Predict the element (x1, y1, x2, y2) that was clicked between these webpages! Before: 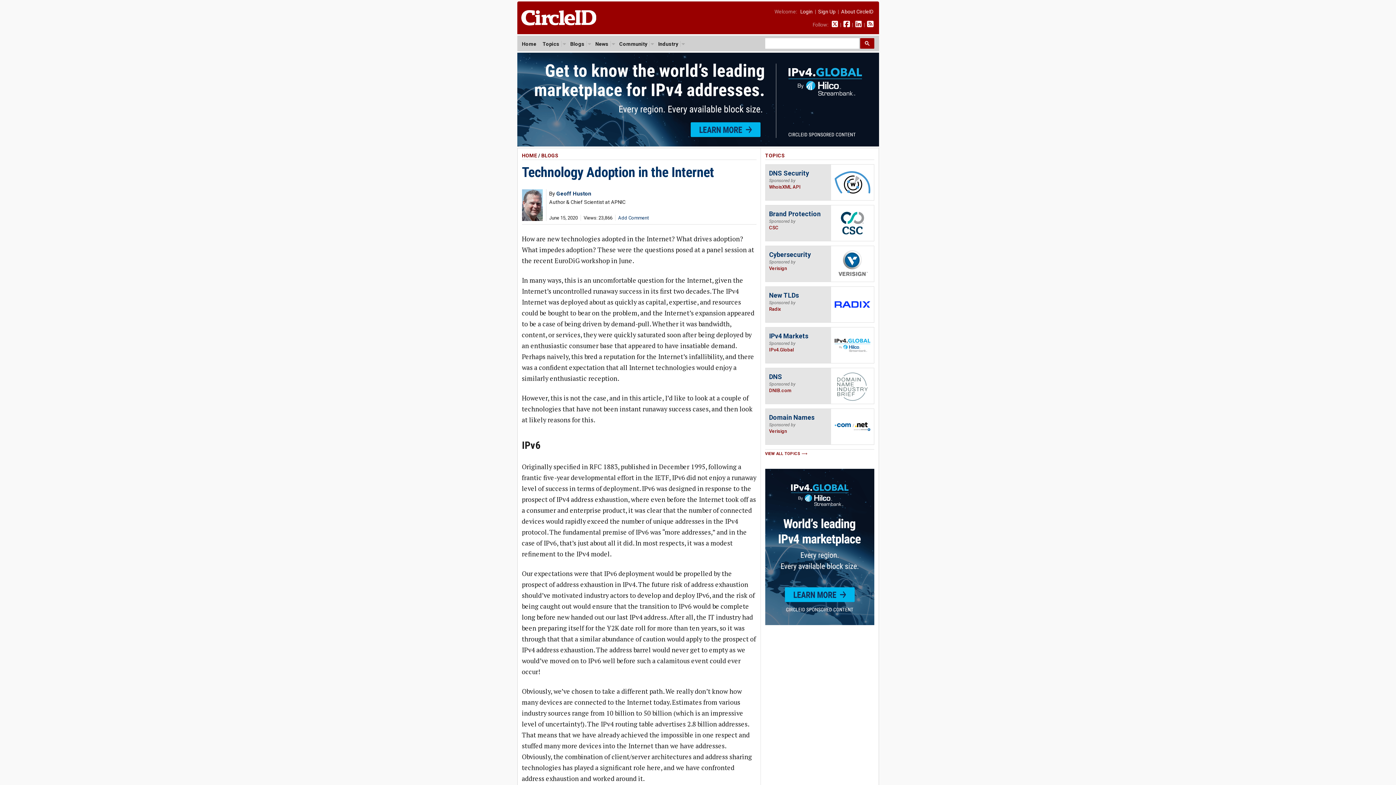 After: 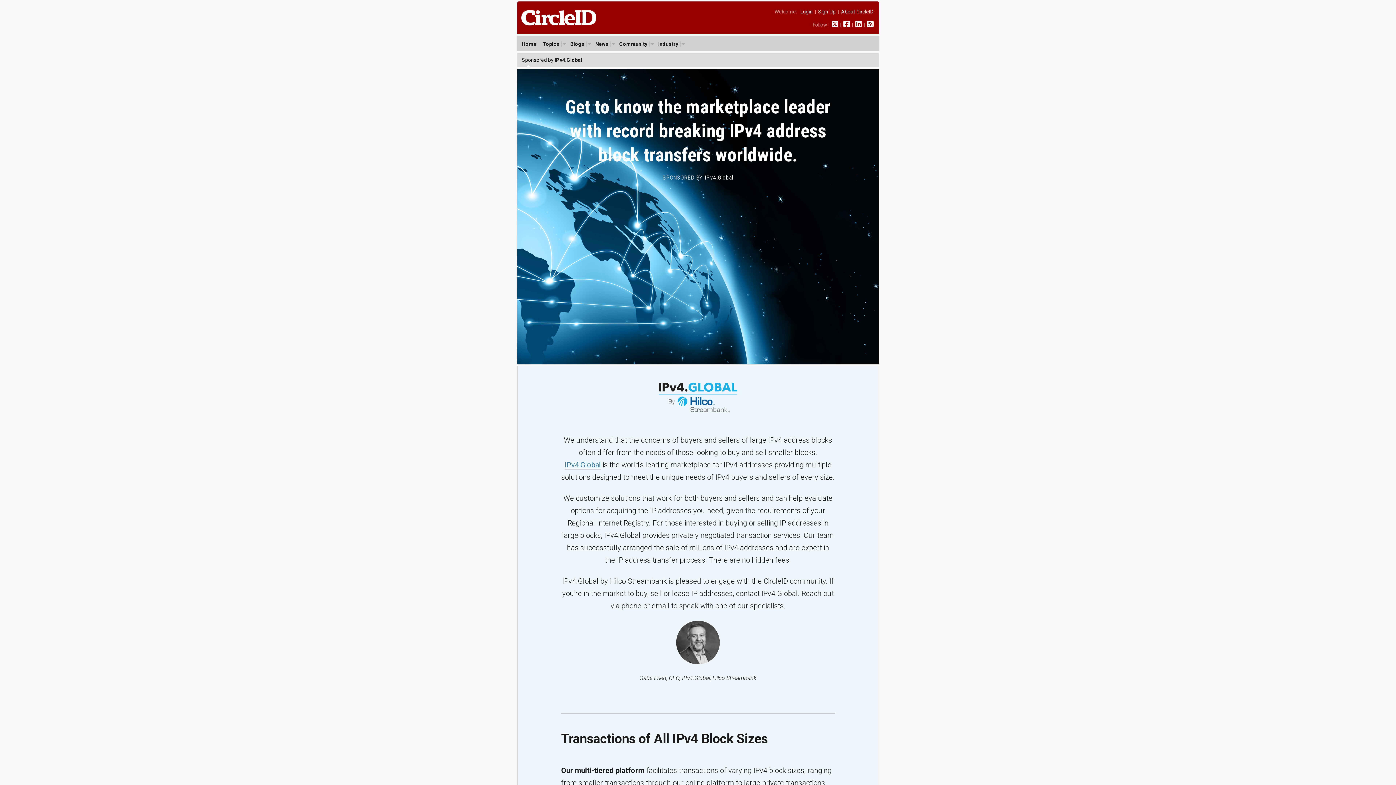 Action: bbox: (765, 621, 874, 626)